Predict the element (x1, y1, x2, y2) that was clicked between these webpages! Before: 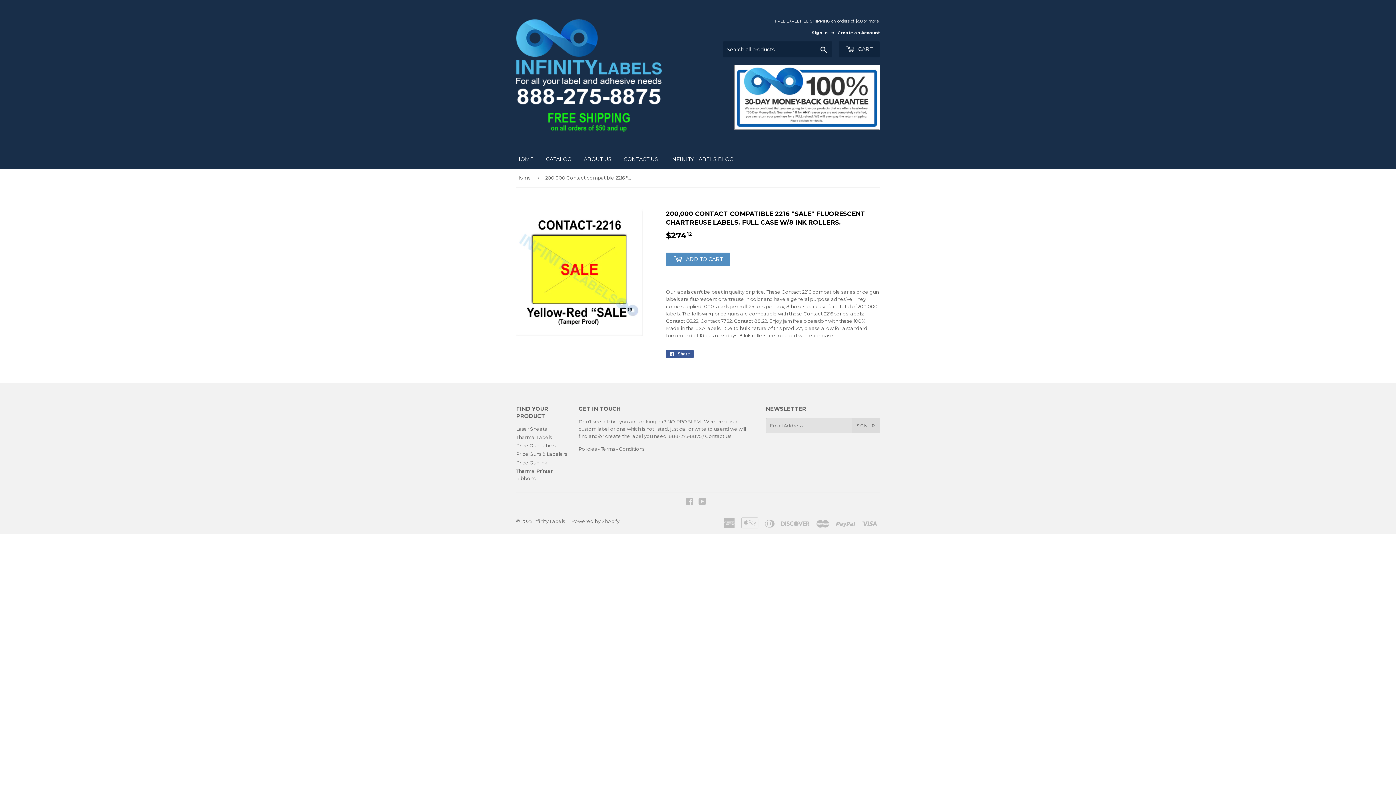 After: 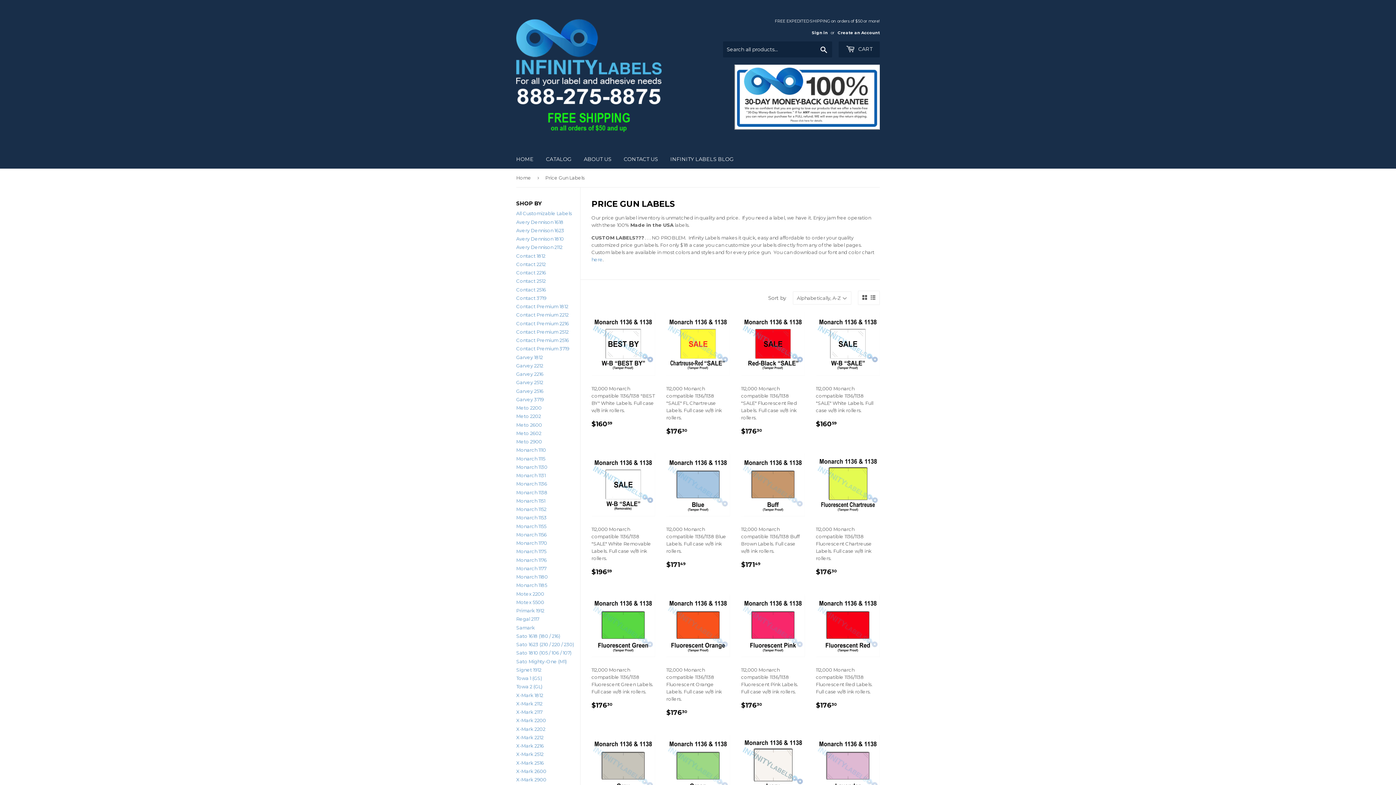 Action: label: Price Gun Labels bbox: (516, 442, 555, 448)